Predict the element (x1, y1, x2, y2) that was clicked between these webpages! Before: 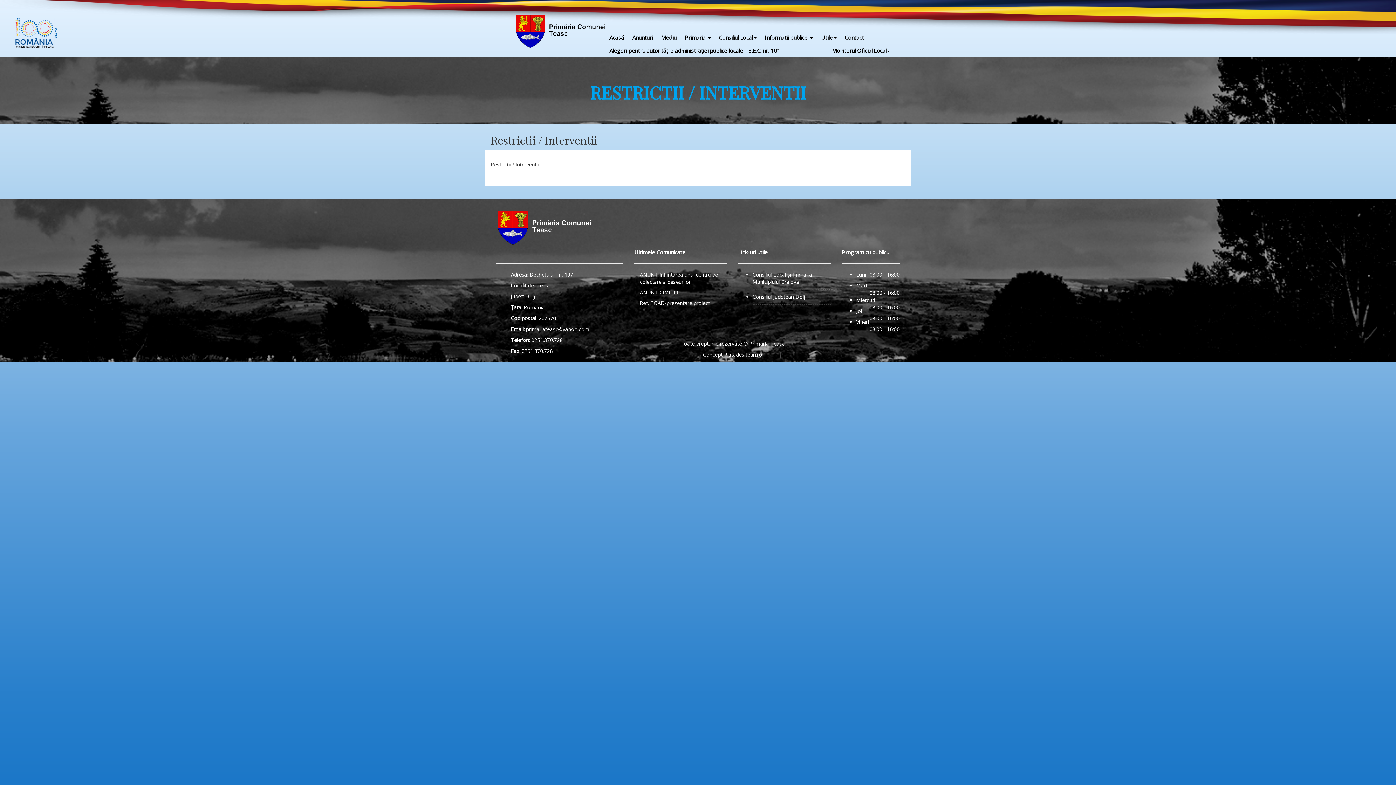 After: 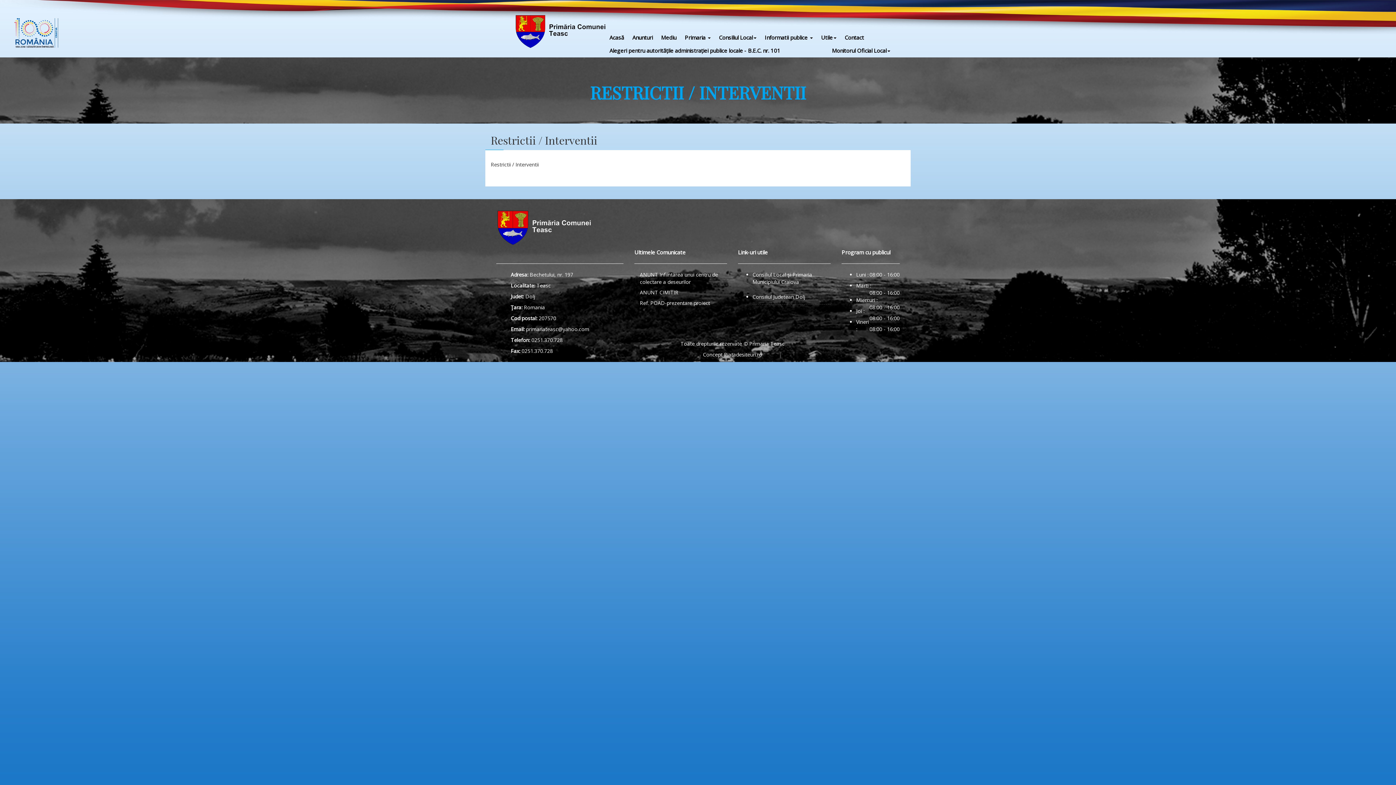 Action: label: Piatadesiteuri.ro bbox: (724, 351, 762, 358)